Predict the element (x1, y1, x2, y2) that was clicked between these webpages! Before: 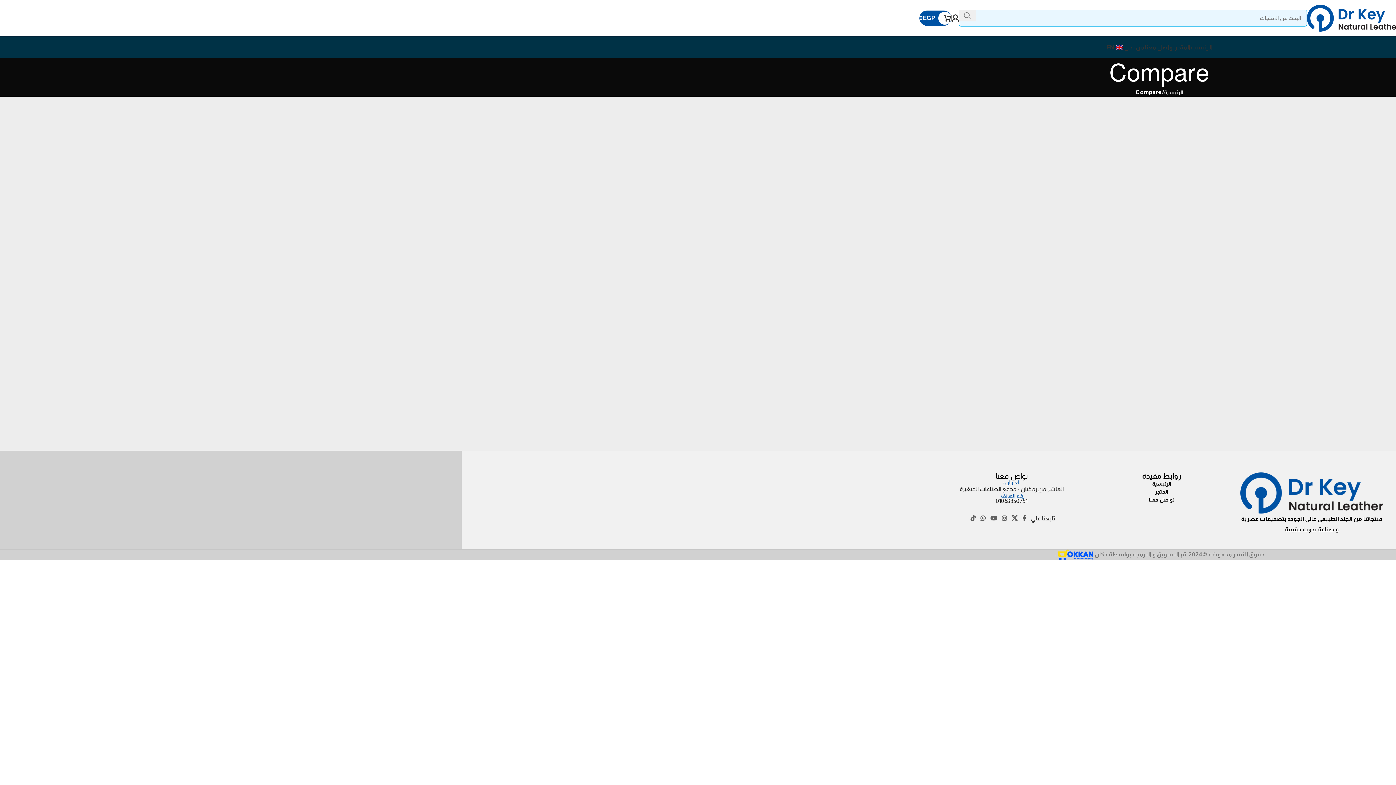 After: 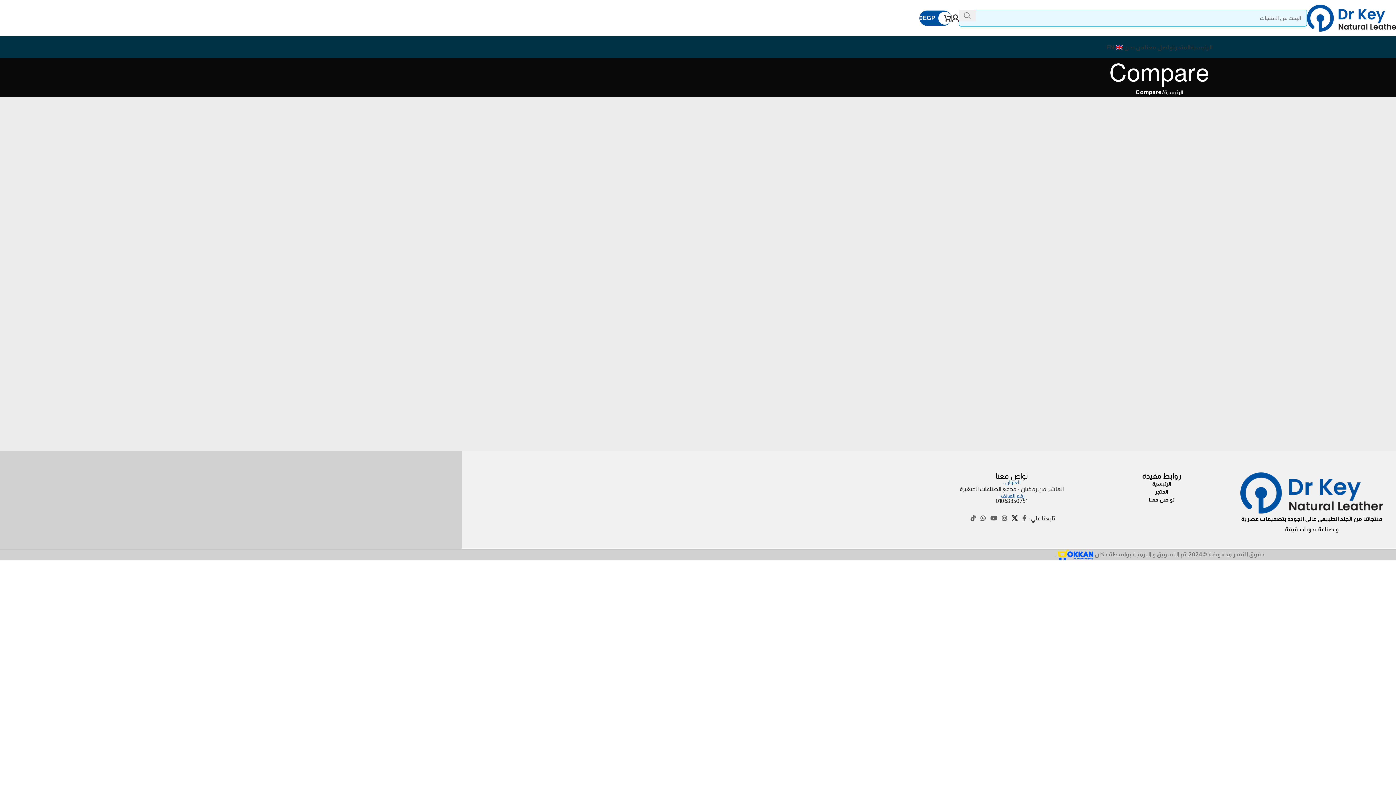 Action: label: رابط اجتماعي X bbox: (1009, 513, 1020, 524)